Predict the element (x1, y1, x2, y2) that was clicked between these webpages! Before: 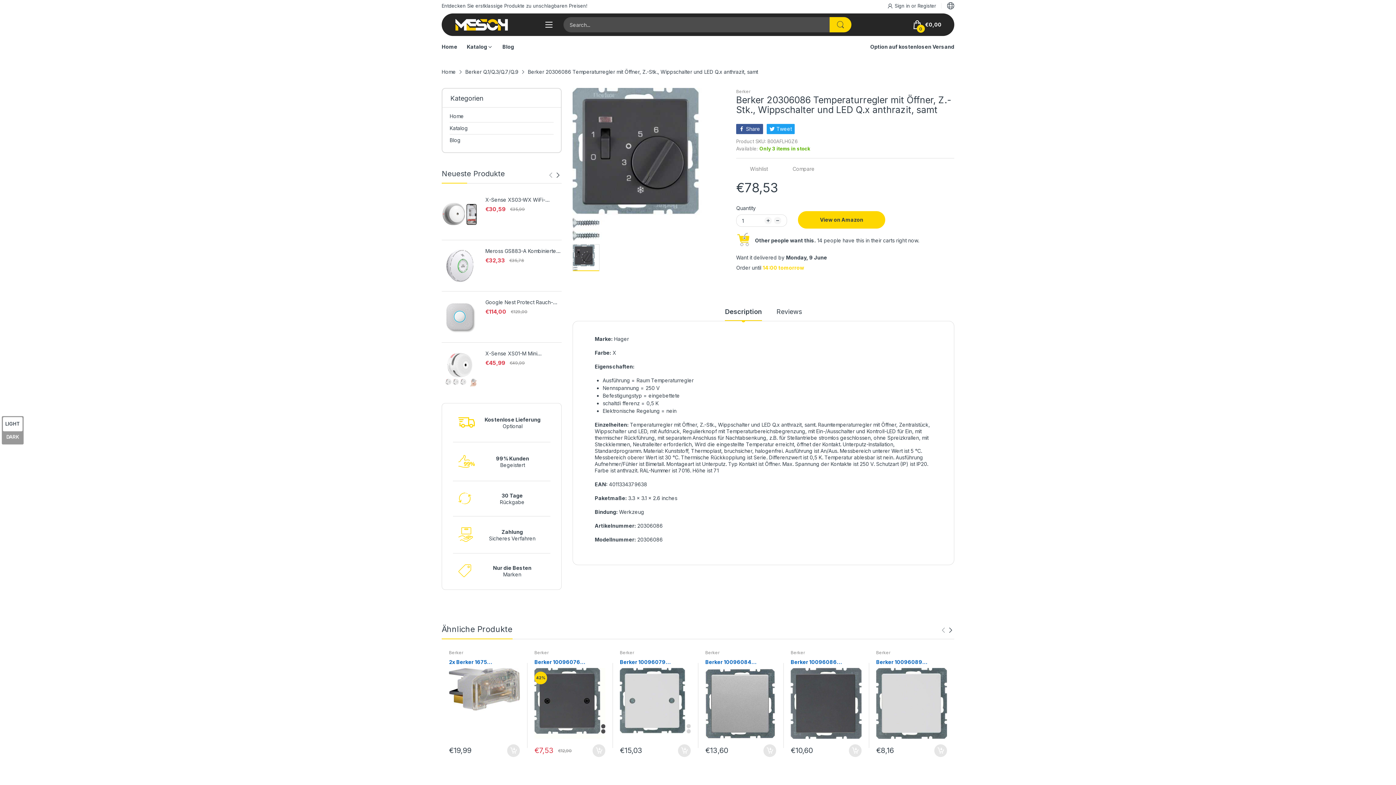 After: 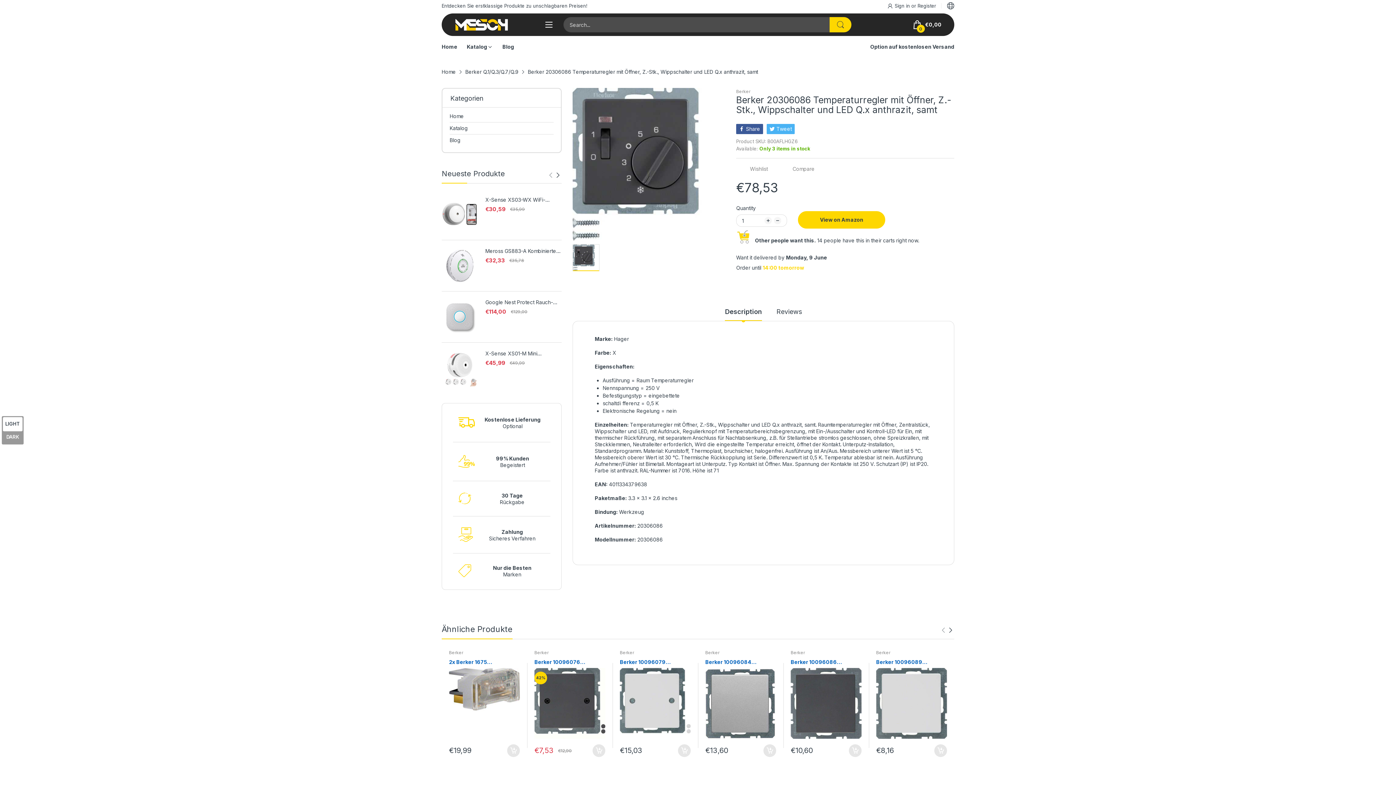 Action: label: Tweet bbox: (766, 124, 794, 134)